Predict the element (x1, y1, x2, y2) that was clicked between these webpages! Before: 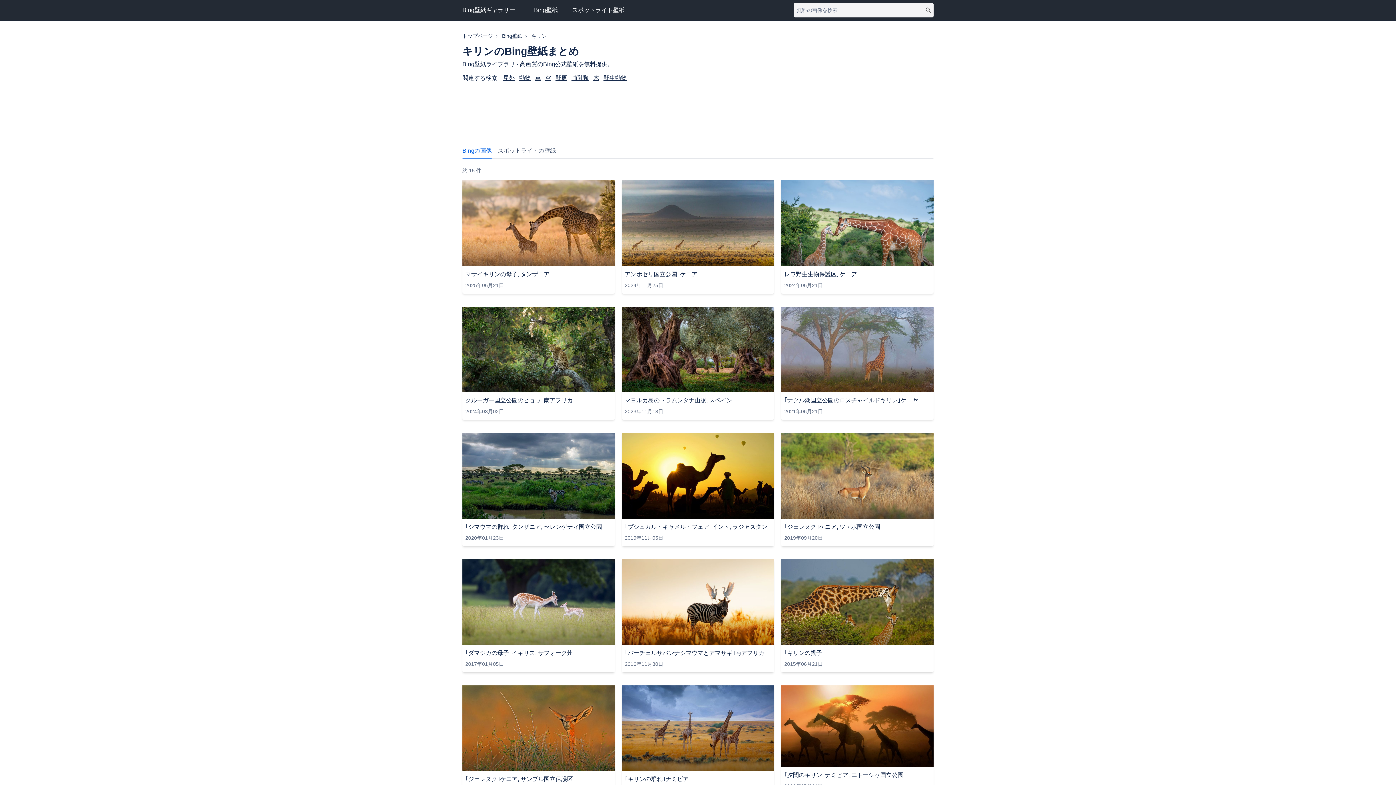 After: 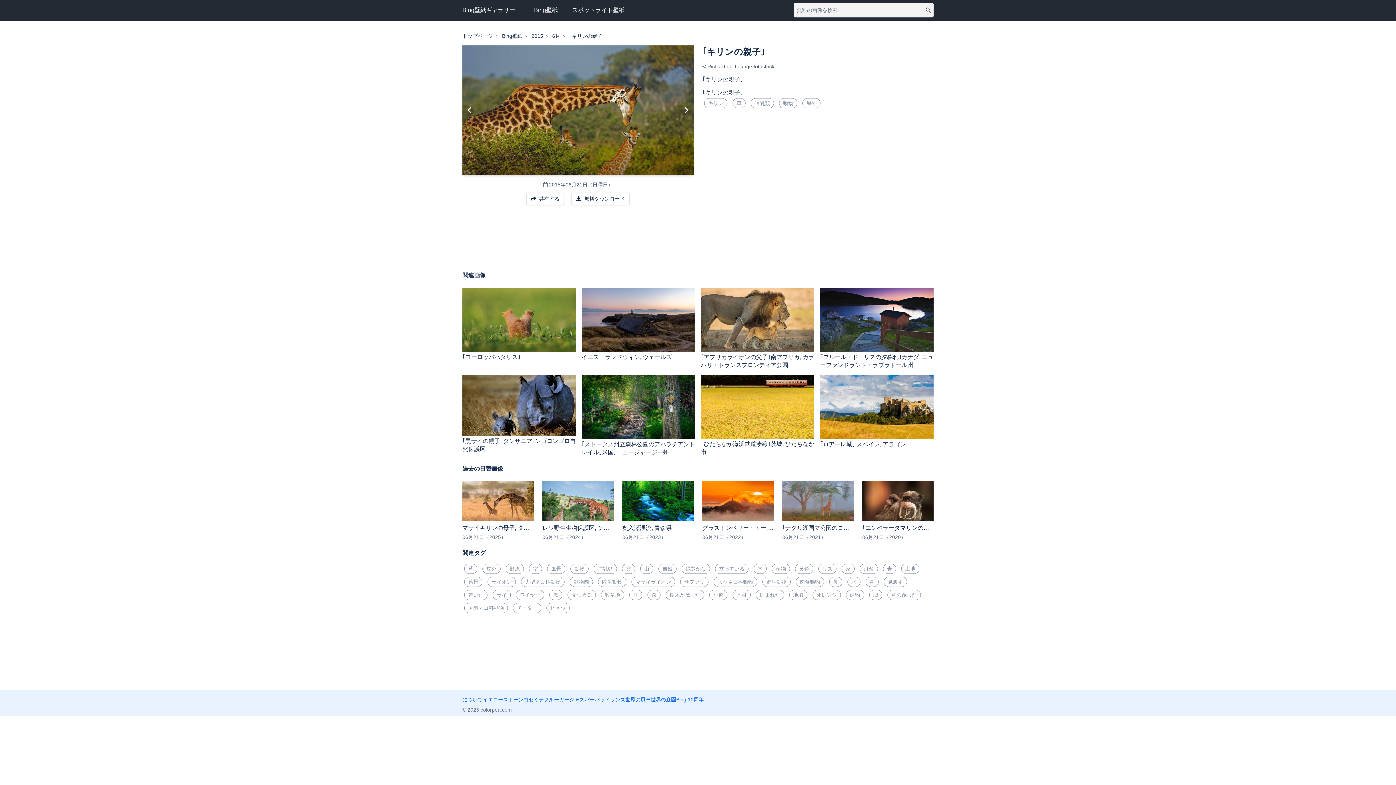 Action: bbox: (784, 649, 930, 657) label: ｢キリンの親子｣